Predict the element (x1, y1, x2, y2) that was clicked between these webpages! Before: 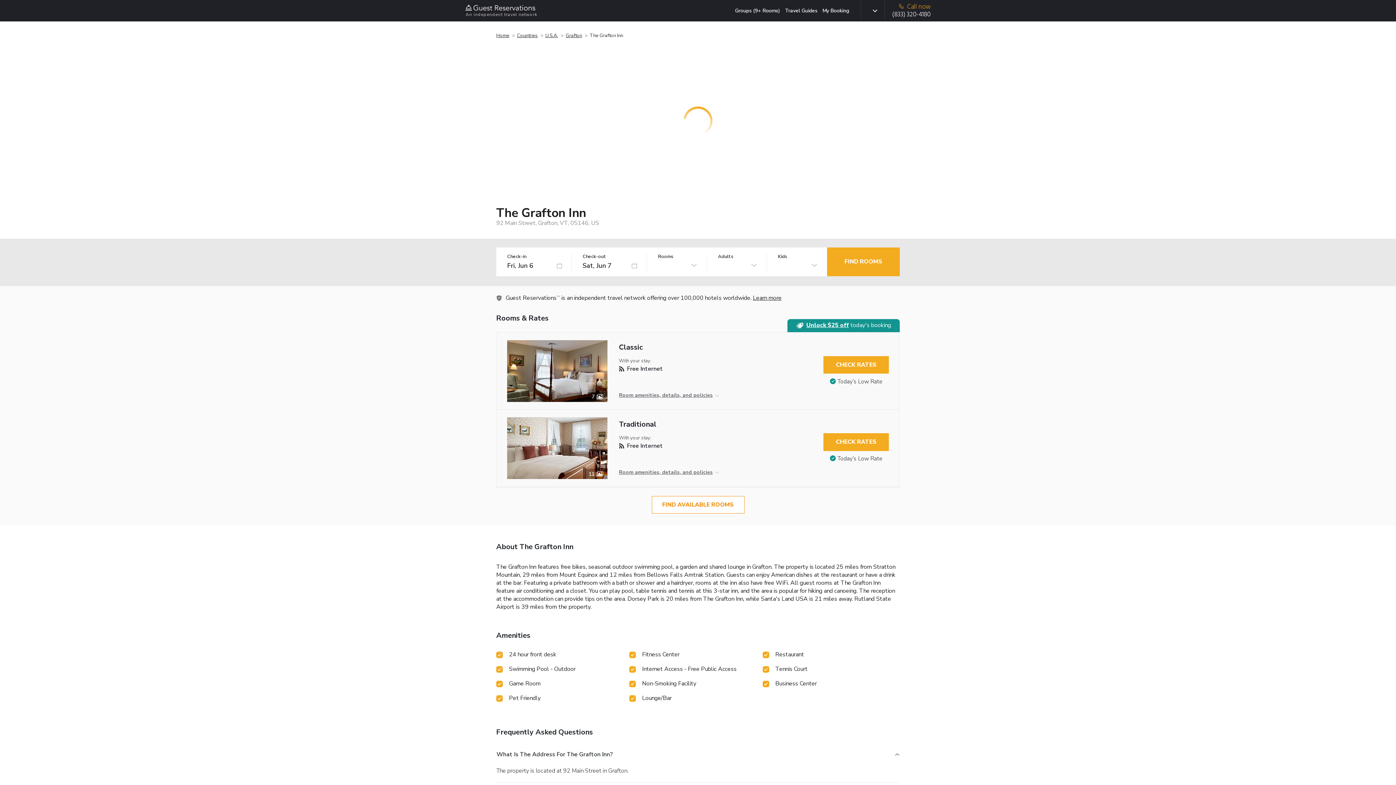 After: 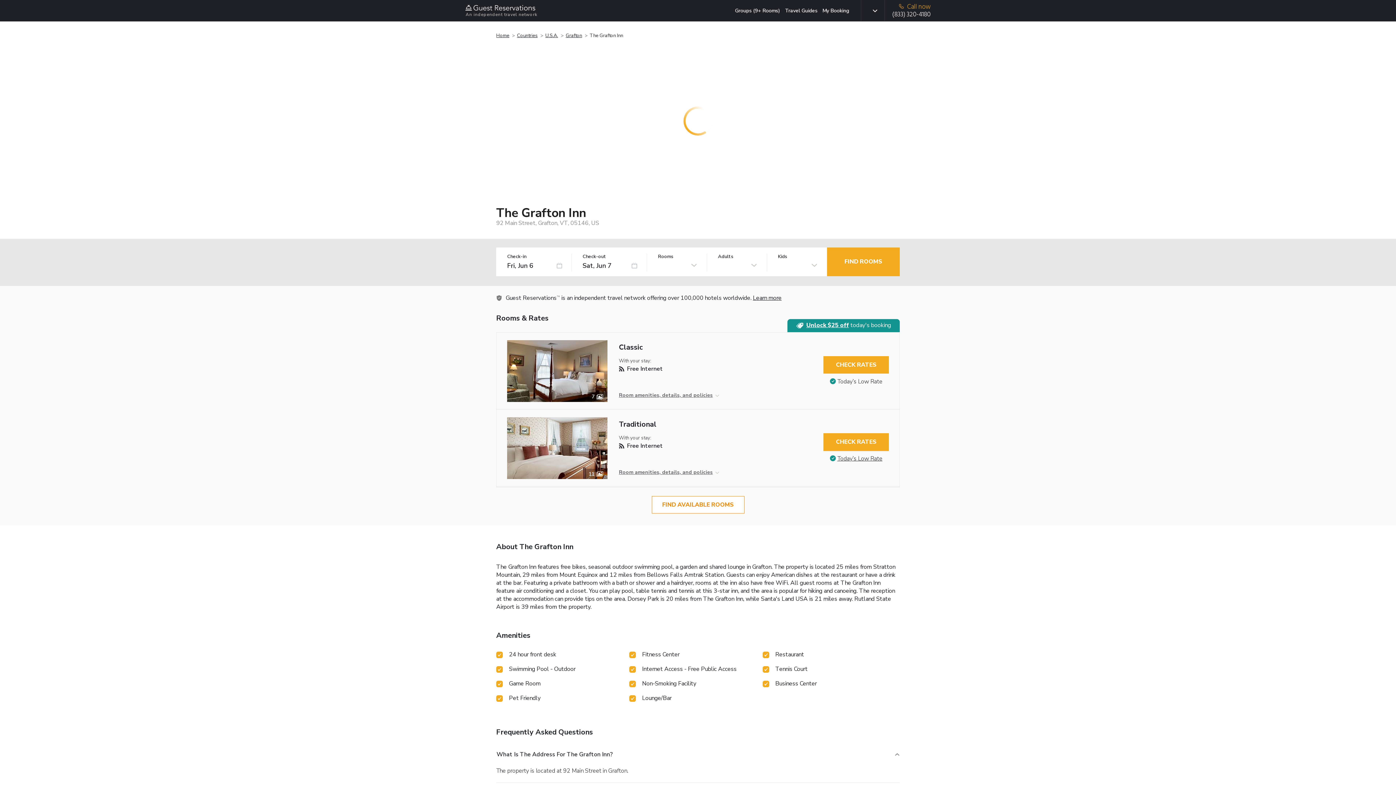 Action: label: Today’s Low Rate bbox: (837, 455, 882, 463)